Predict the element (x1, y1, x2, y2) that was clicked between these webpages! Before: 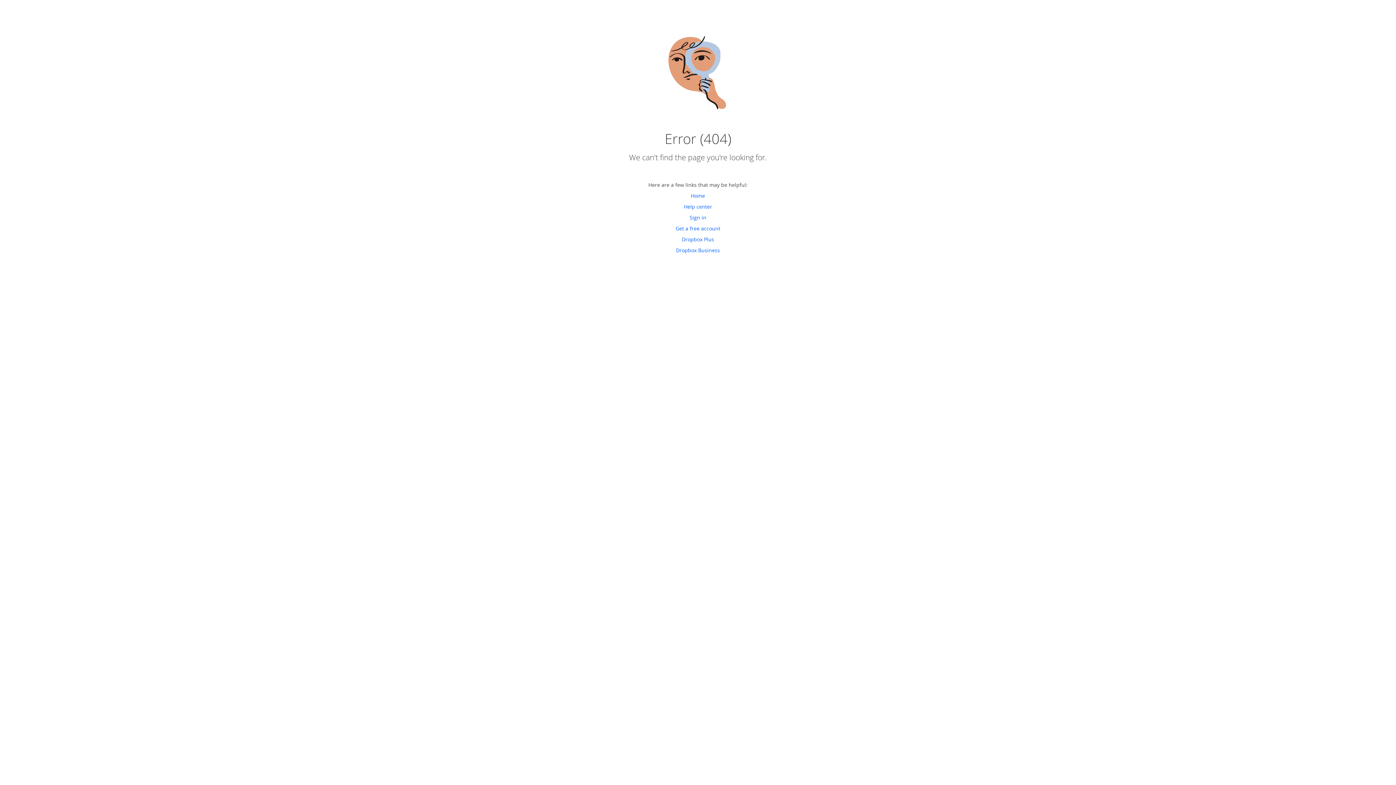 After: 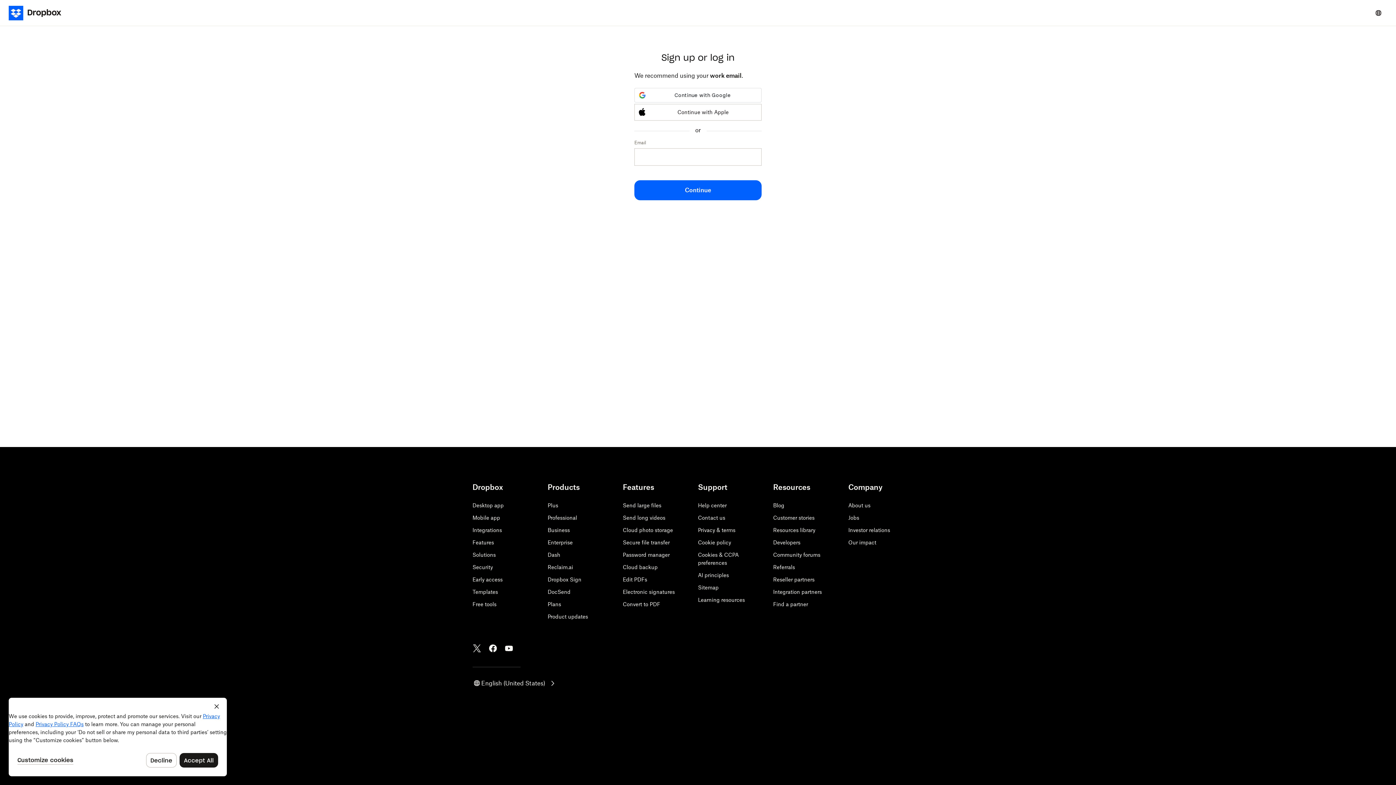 Action: bbox: (675, 225, 720, 232) label: Get a free account